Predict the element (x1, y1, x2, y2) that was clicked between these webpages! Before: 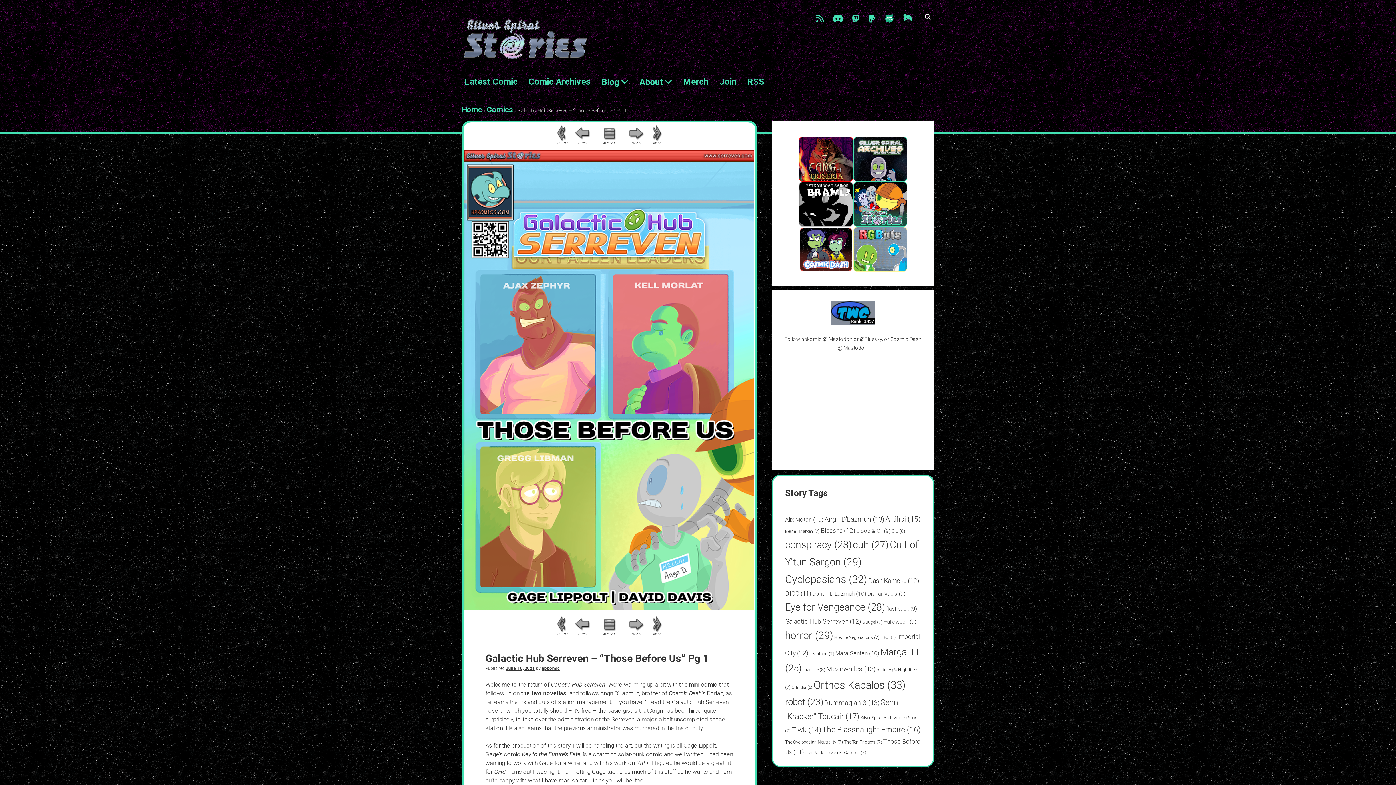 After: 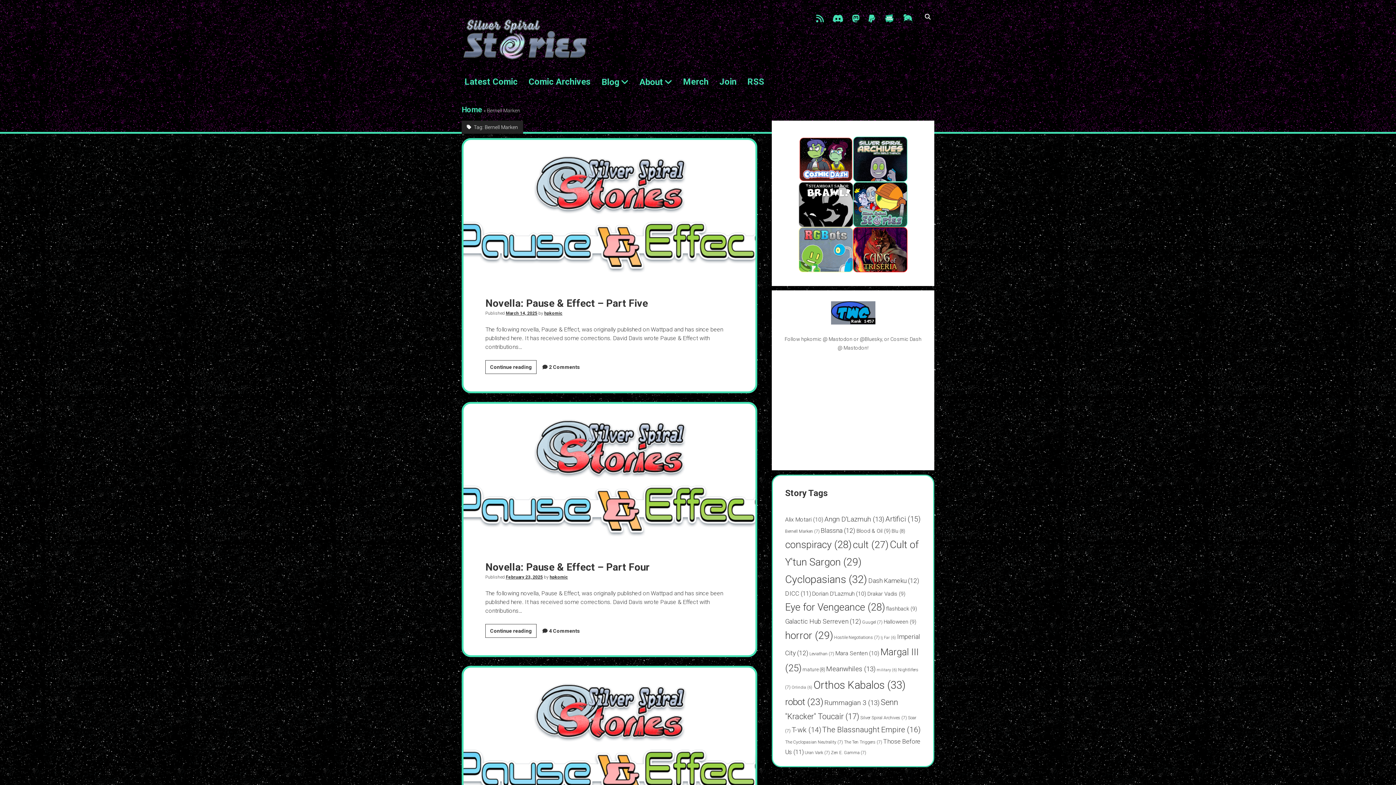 Action: label: Bernell Marken (7 items) bbox: (785, 529, 819, 534)